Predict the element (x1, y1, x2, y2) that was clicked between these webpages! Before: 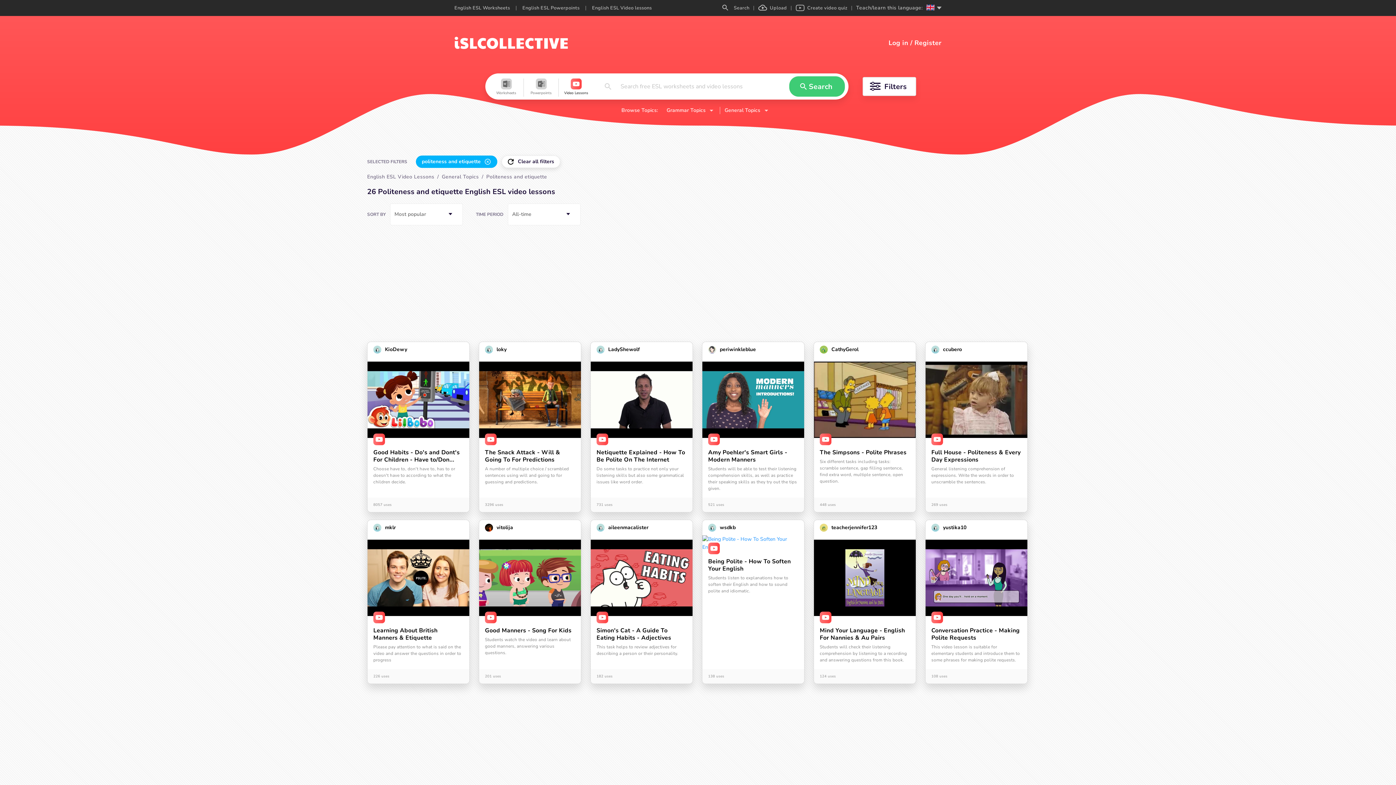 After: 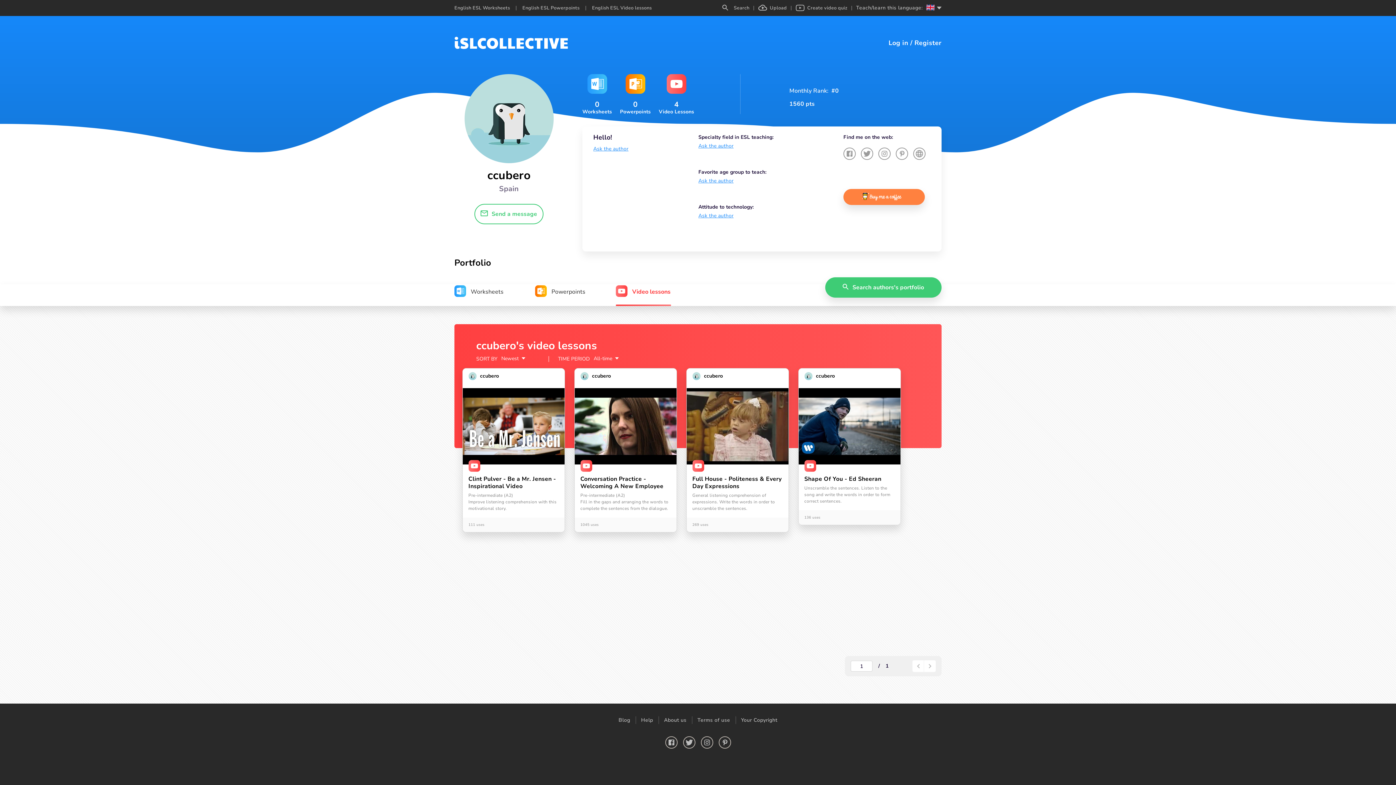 Action: bbox: (925, 342, 1027, 357) label: ccubero